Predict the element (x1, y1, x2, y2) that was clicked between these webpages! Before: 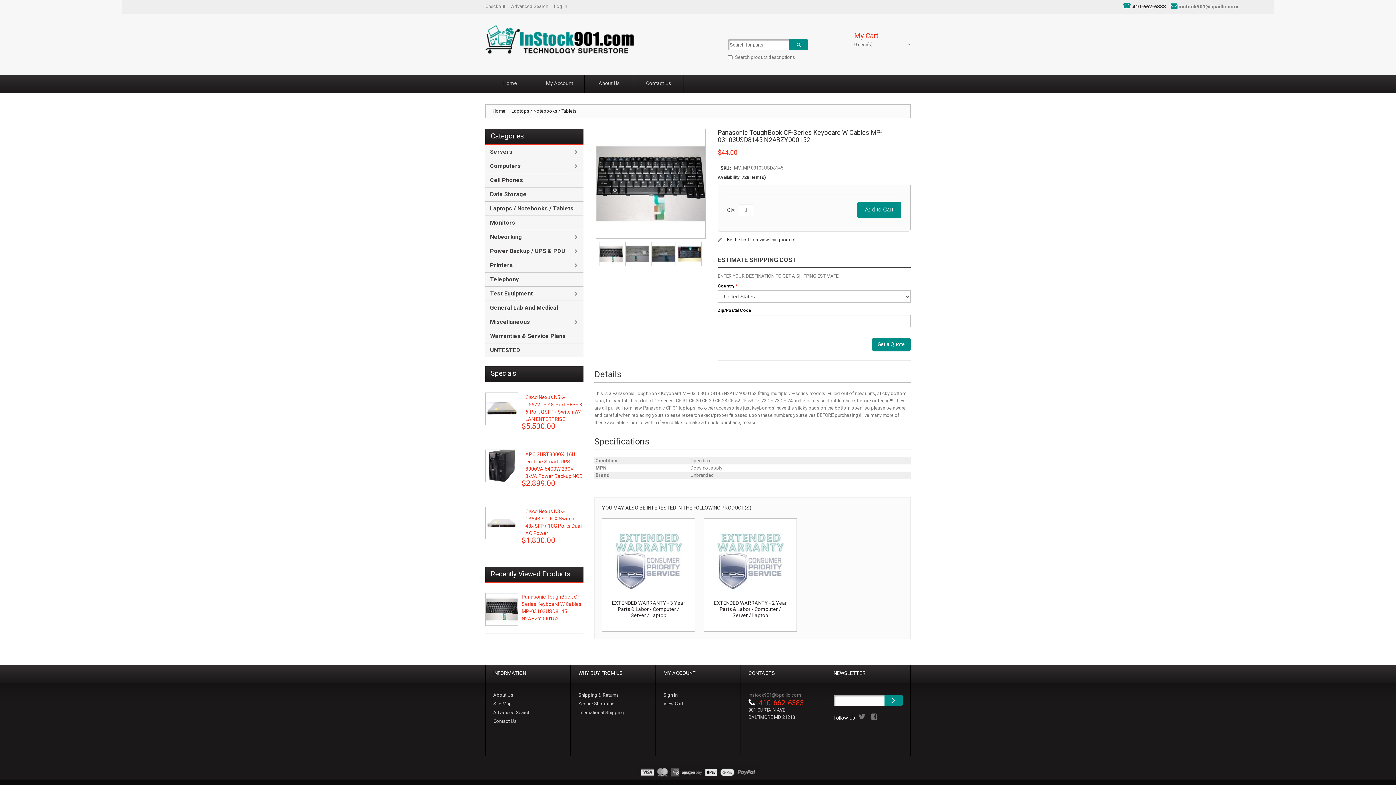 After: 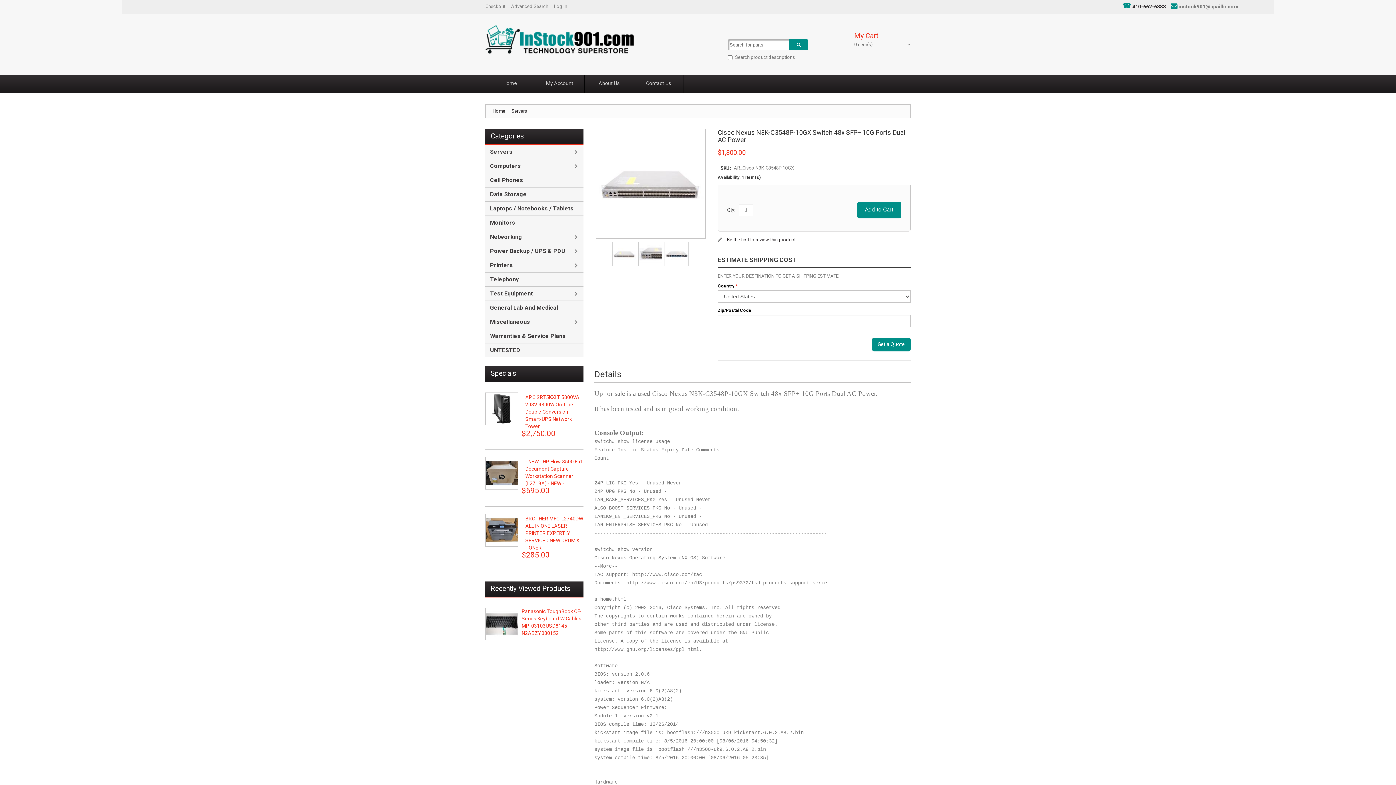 Action: bbox: (485, 506, 518, 539)